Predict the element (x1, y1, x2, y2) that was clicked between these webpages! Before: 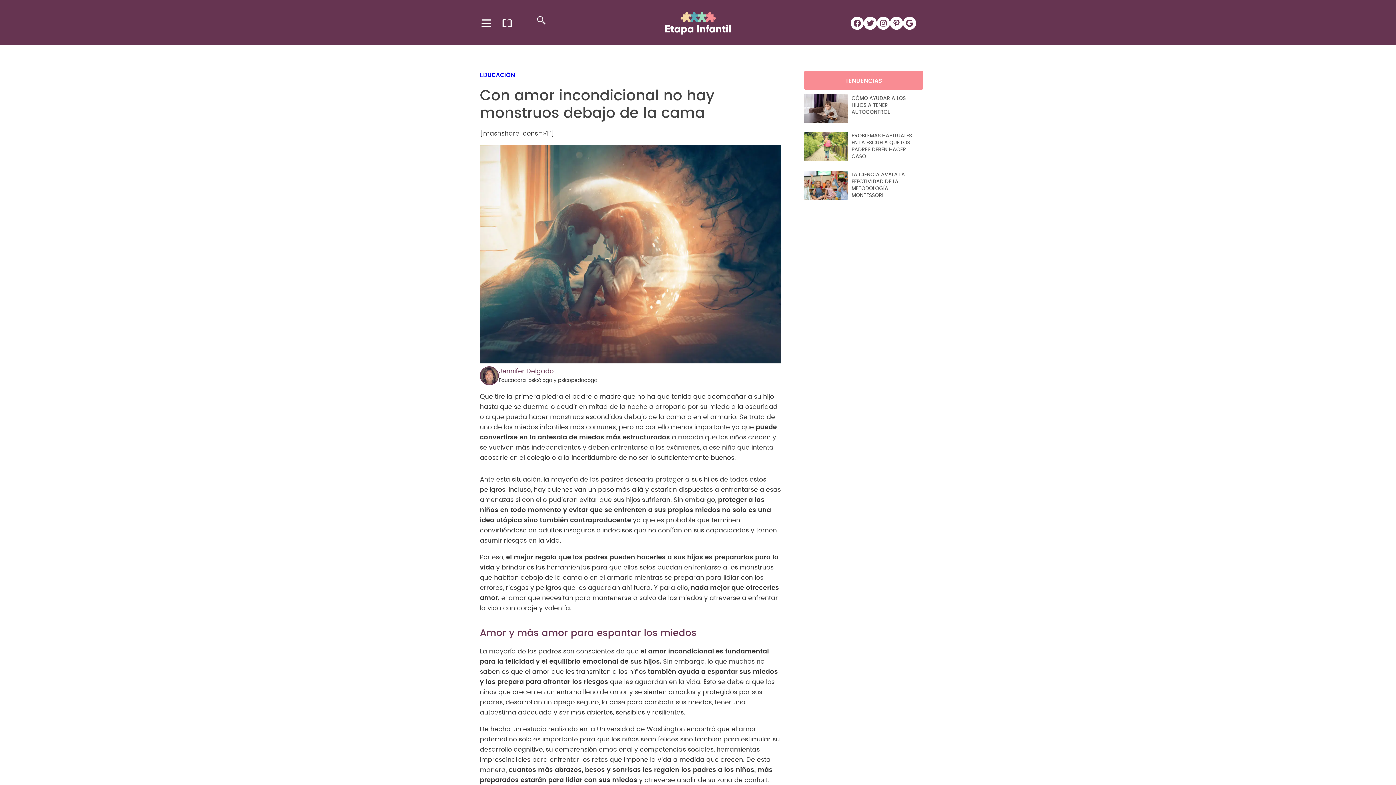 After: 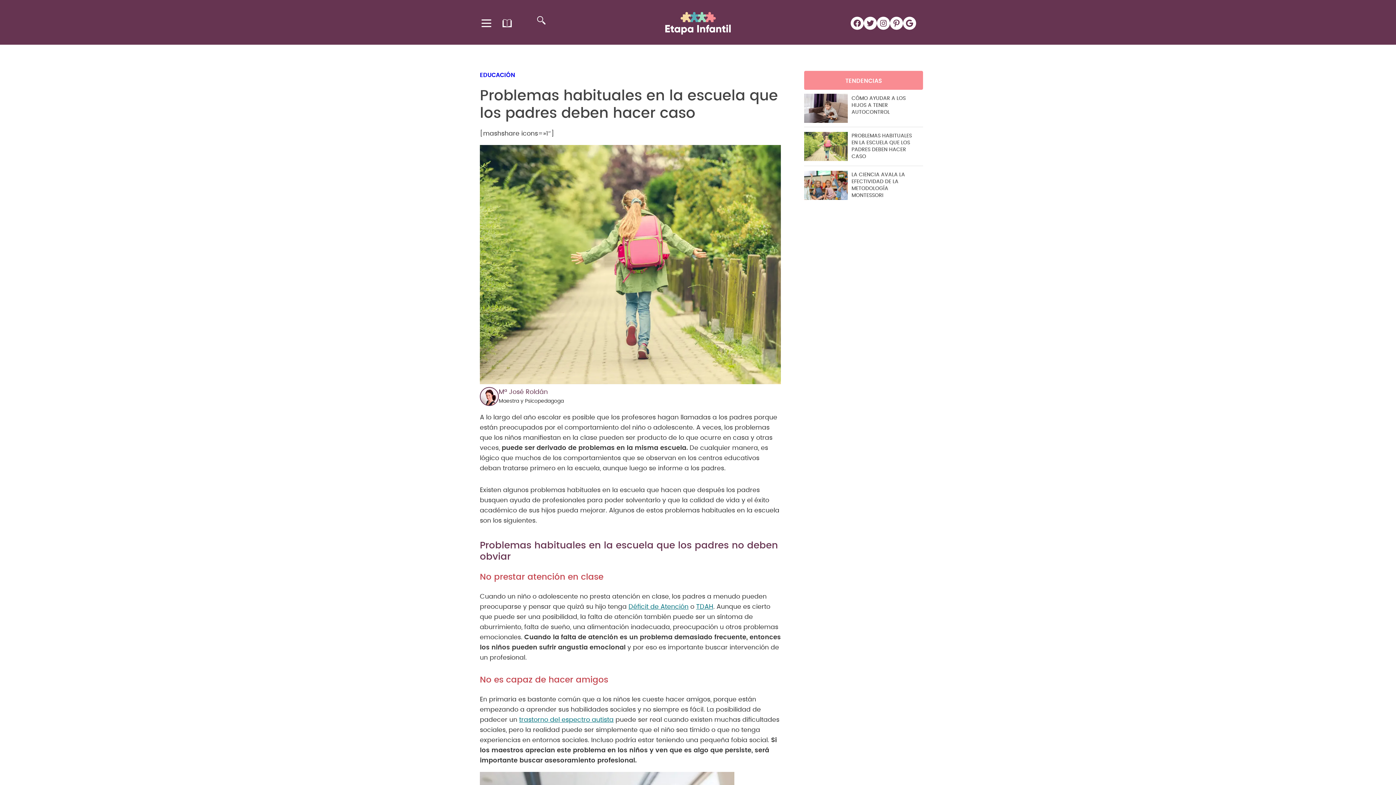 Action: bbox: (804, 129, 848, 163)